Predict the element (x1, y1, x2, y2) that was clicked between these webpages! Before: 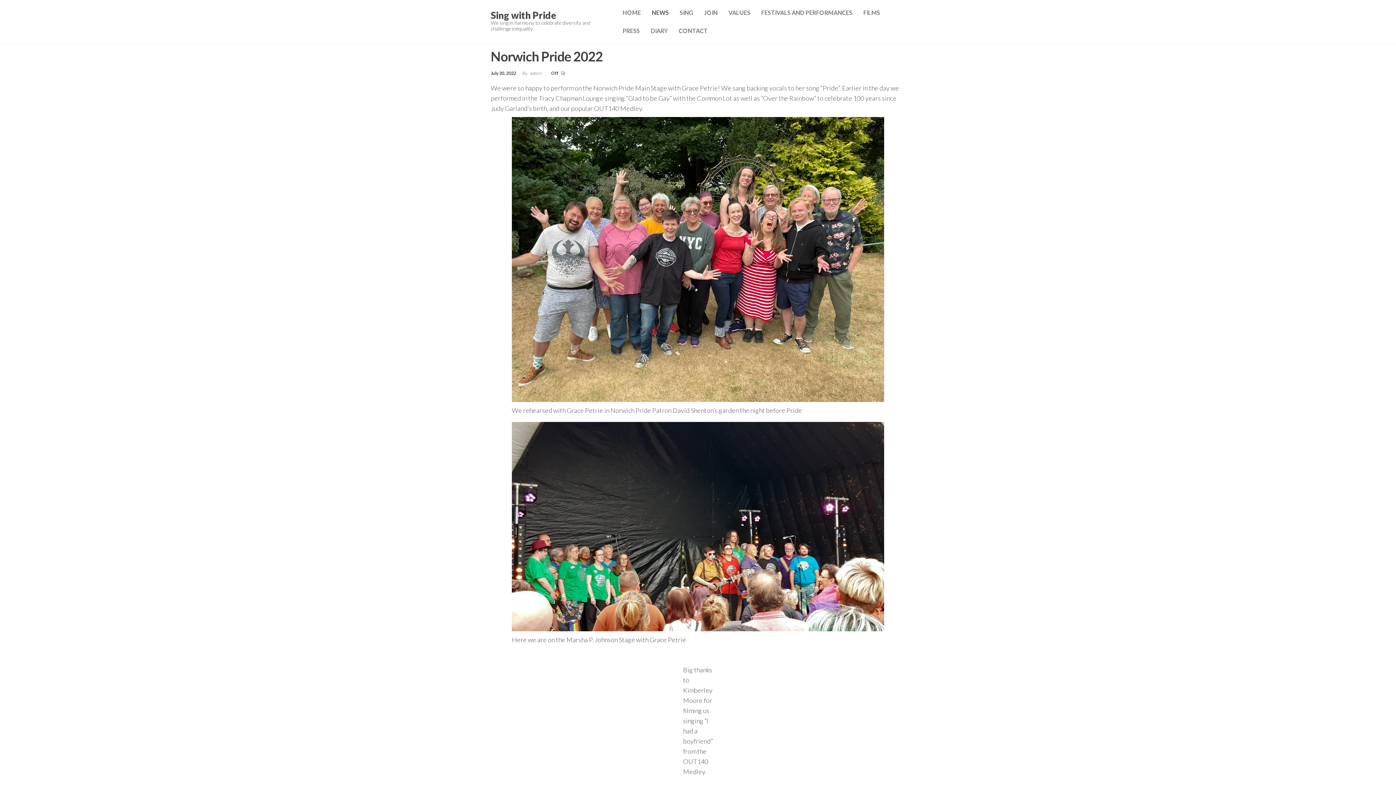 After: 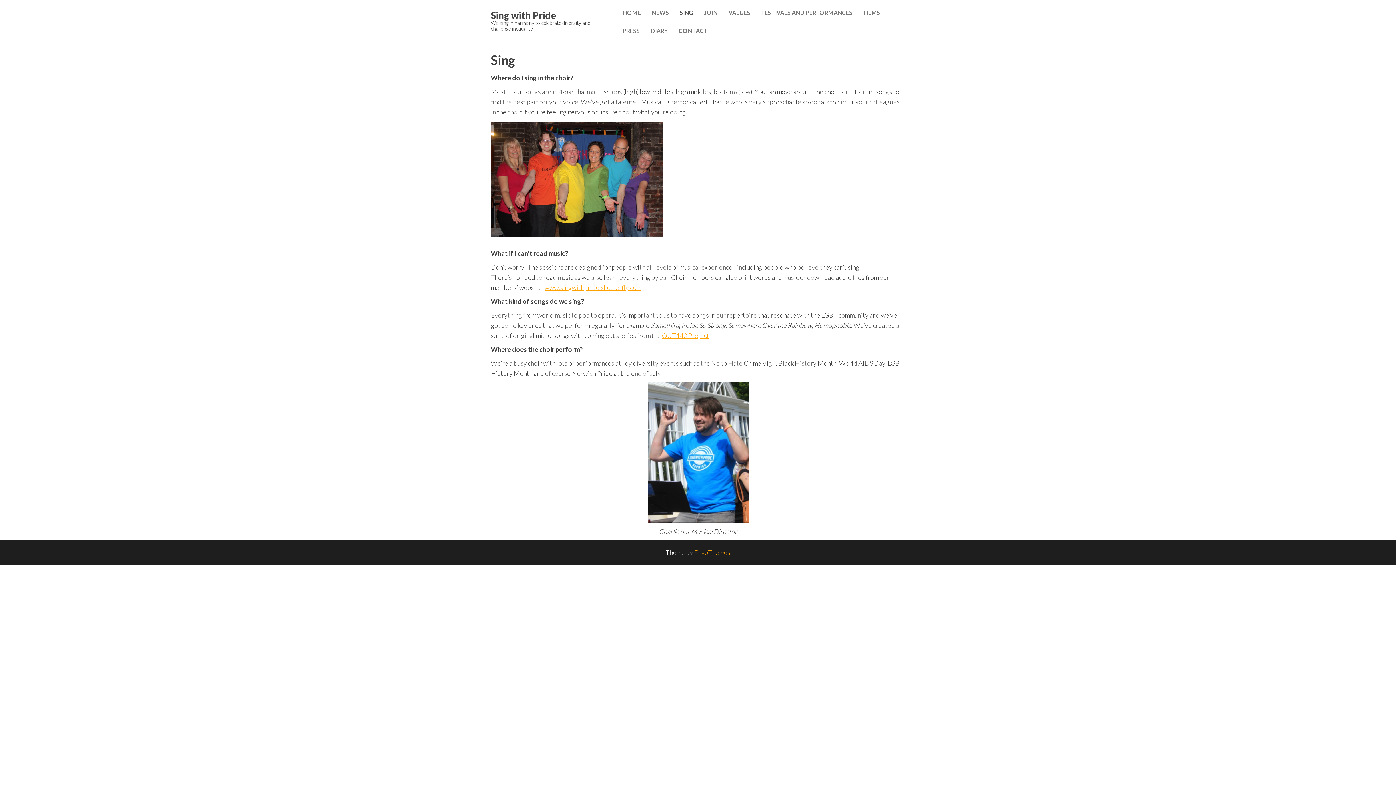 Action: label: SING bbox: (674, 3, 698, 21)